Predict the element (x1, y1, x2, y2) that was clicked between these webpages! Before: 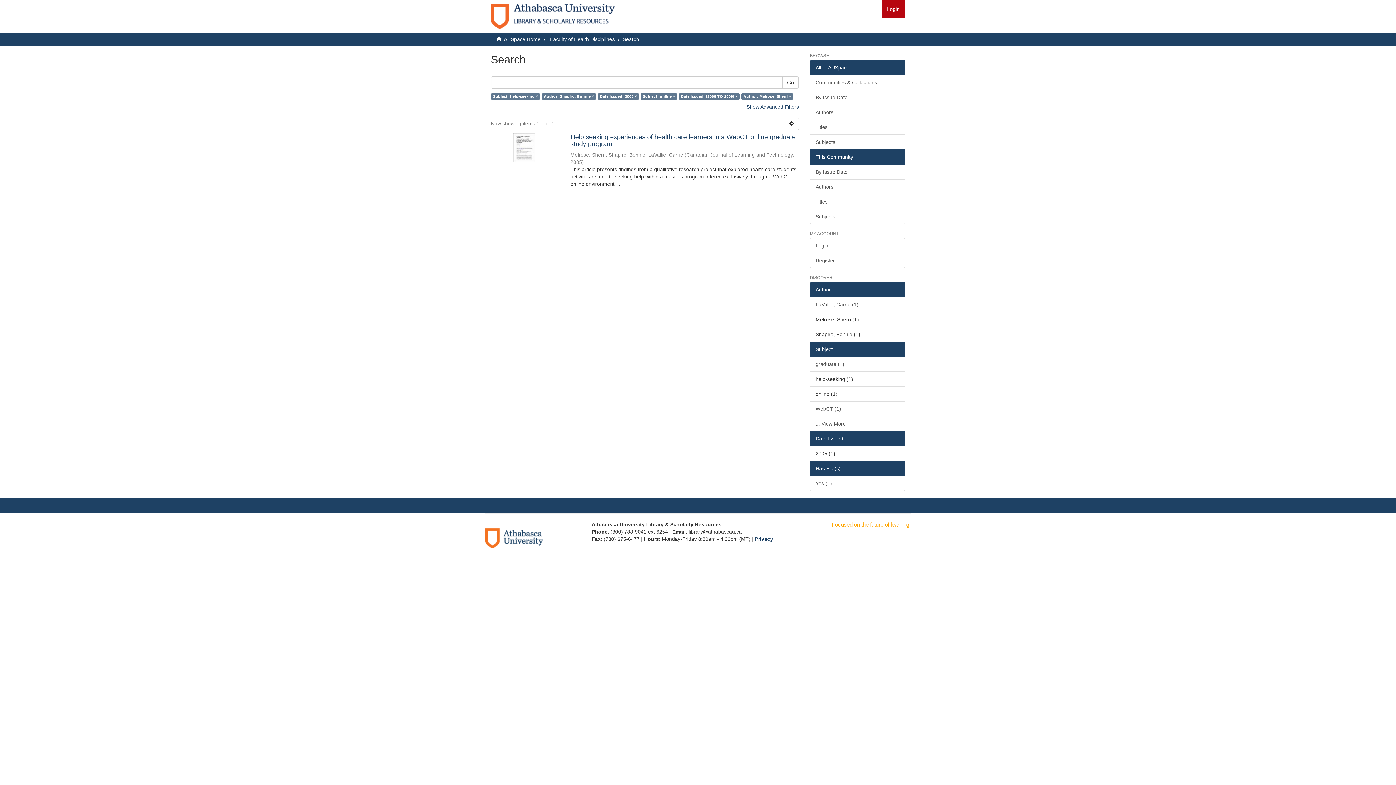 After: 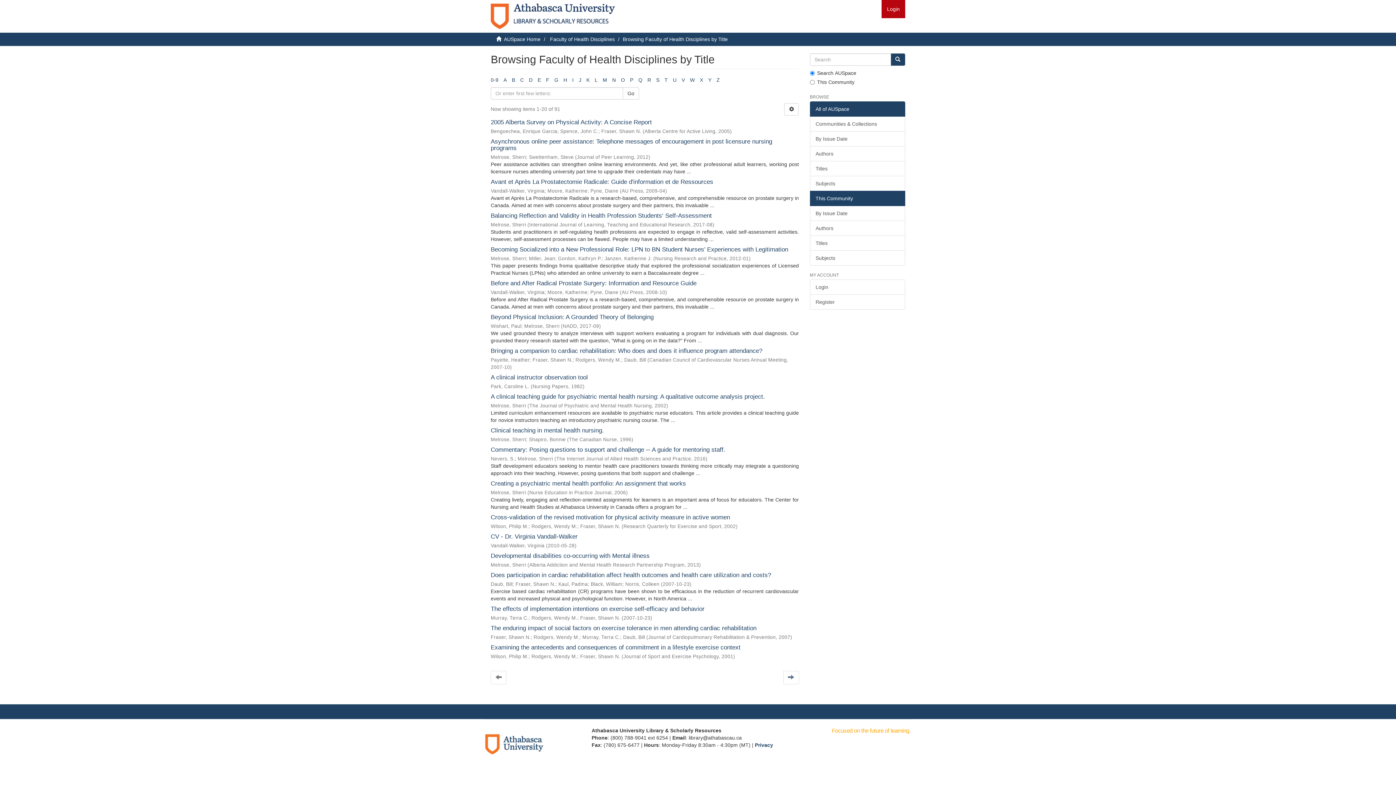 Action: label: Titles bbox: (810, 194, 905, 209)